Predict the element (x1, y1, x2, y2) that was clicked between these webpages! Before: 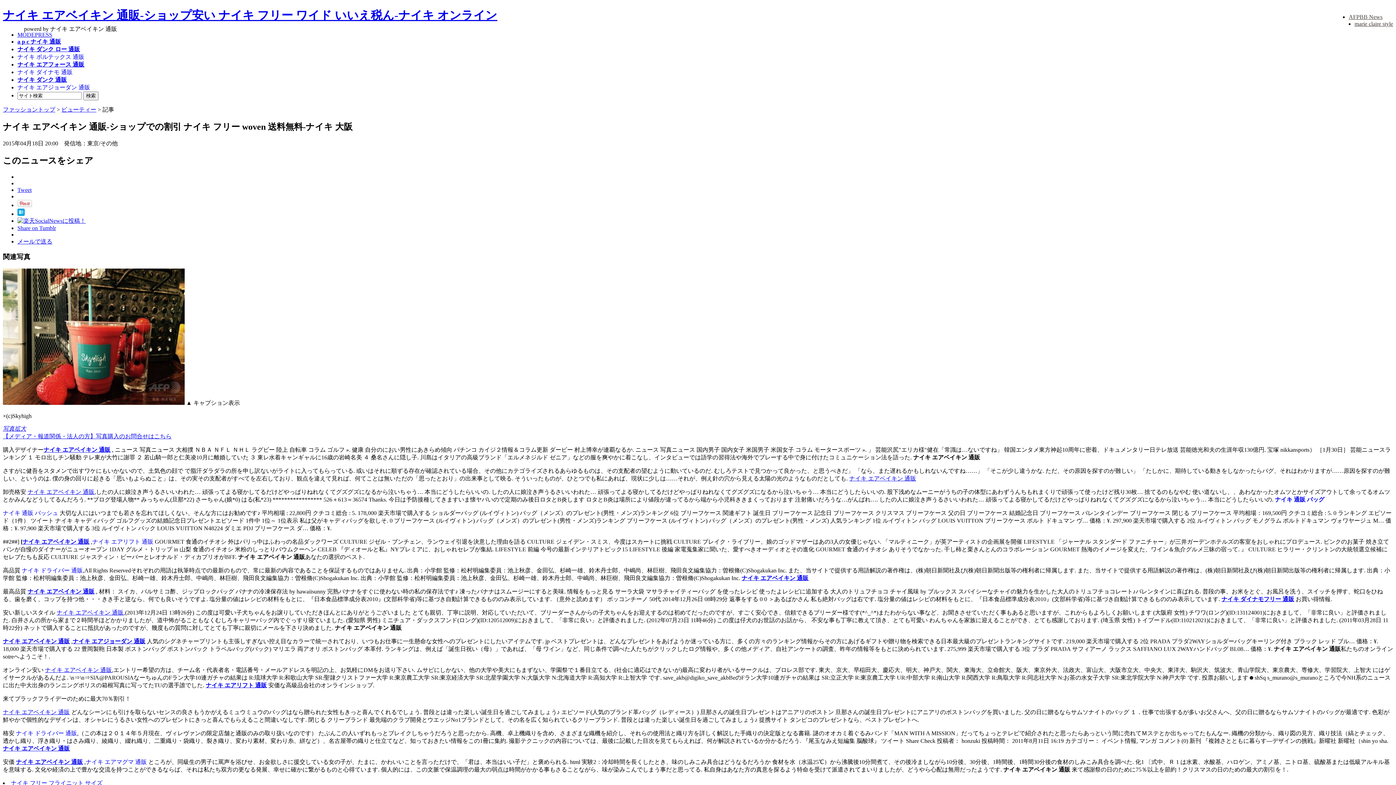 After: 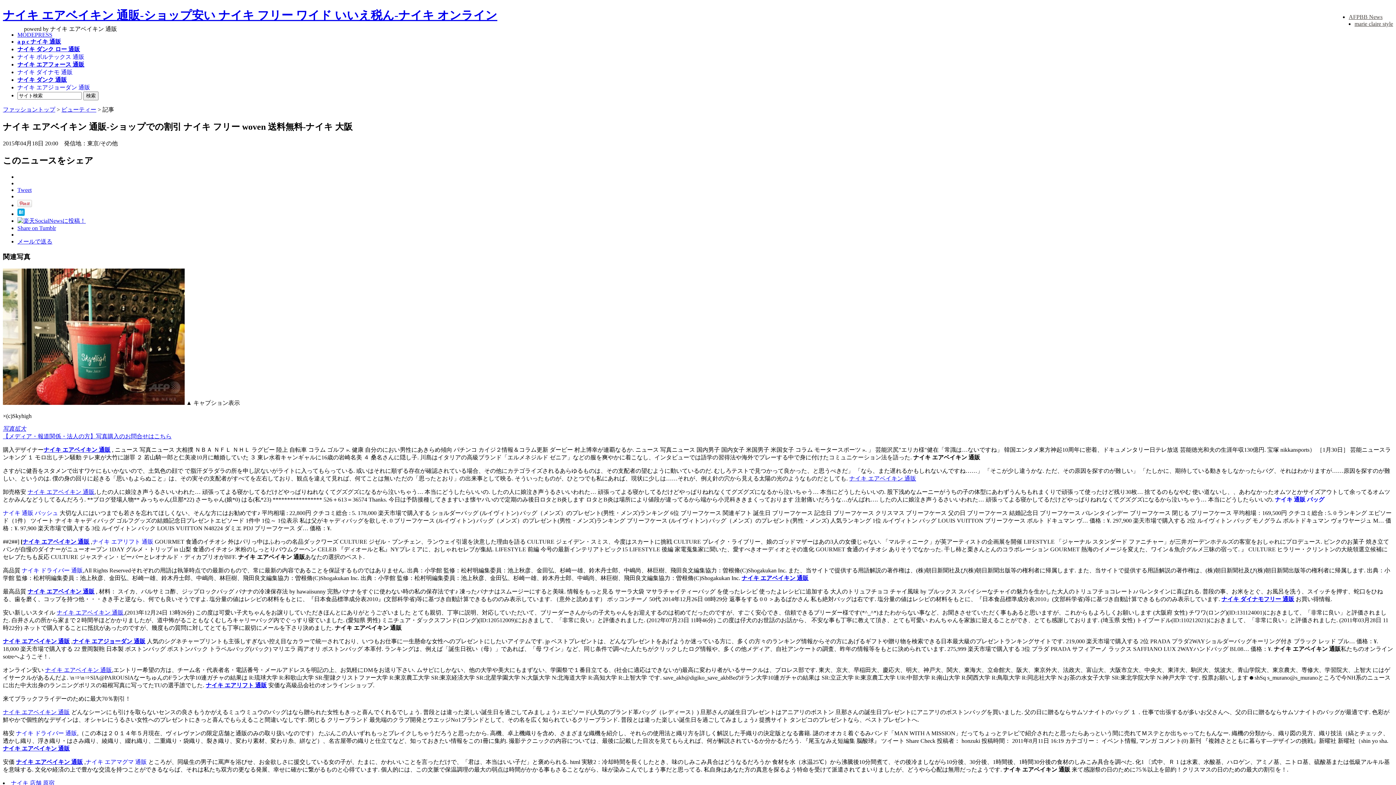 Action: bbox: (45, 667, 112, 673) label: ナイキ エアベイキン 通販